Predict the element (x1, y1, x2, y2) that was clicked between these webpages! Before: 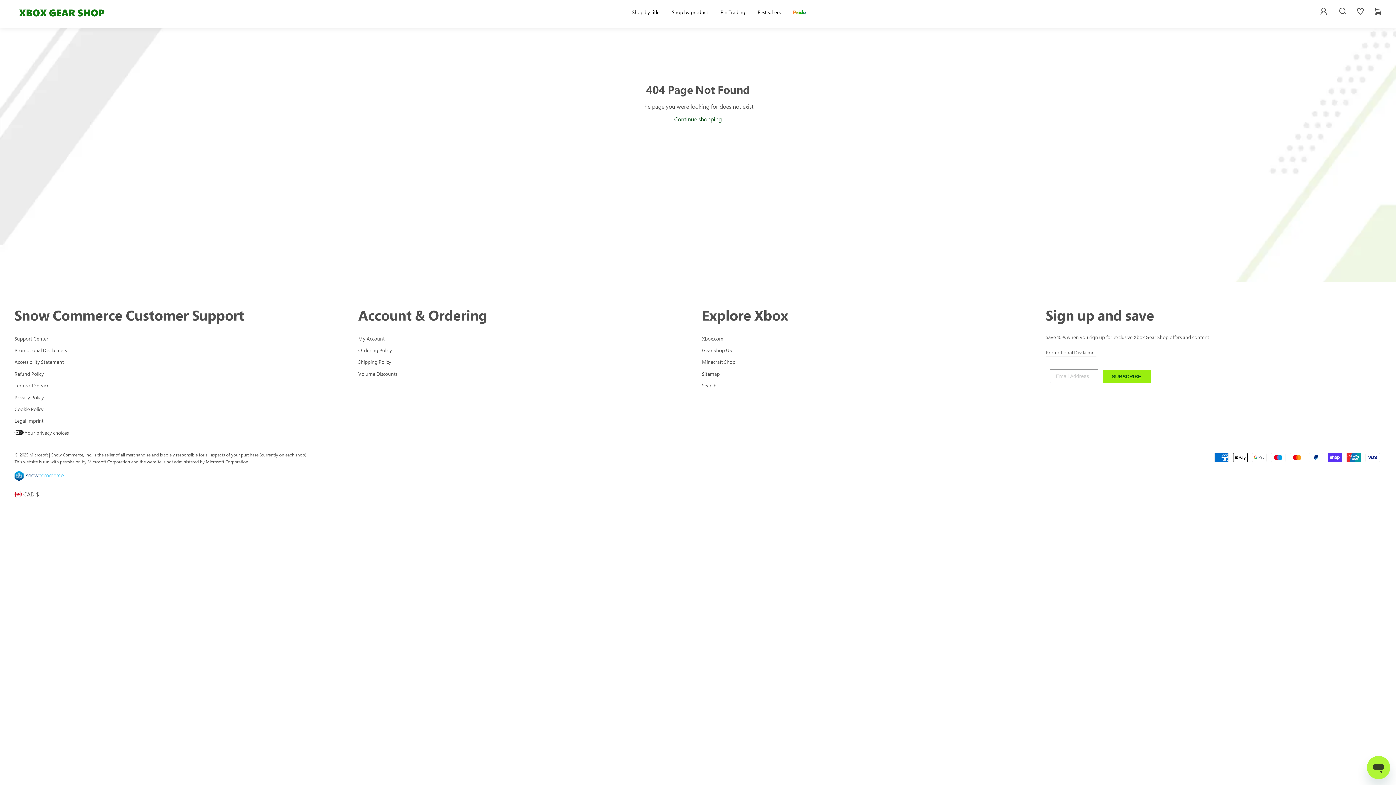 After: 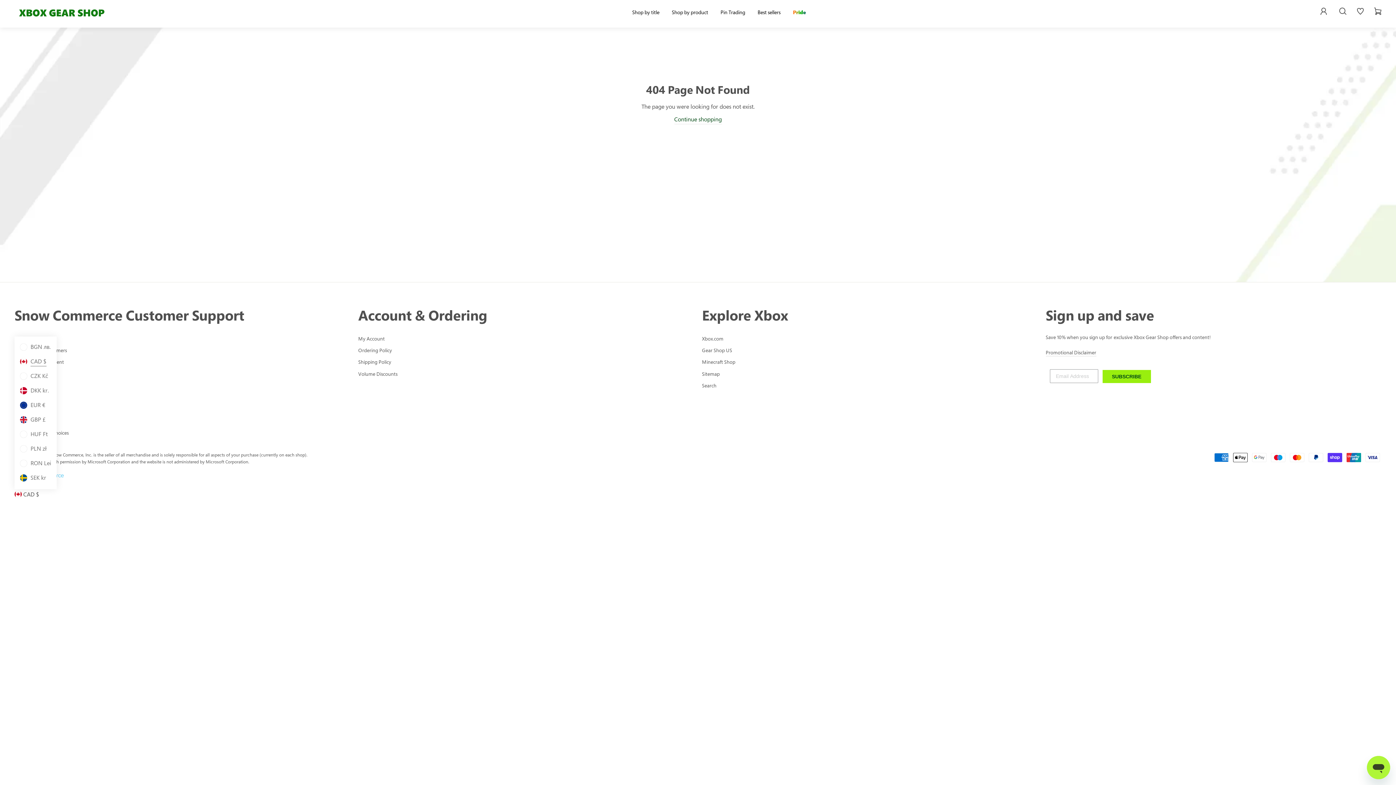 Action: label:  CAD $ bbox: (14, 489, 39, 499)